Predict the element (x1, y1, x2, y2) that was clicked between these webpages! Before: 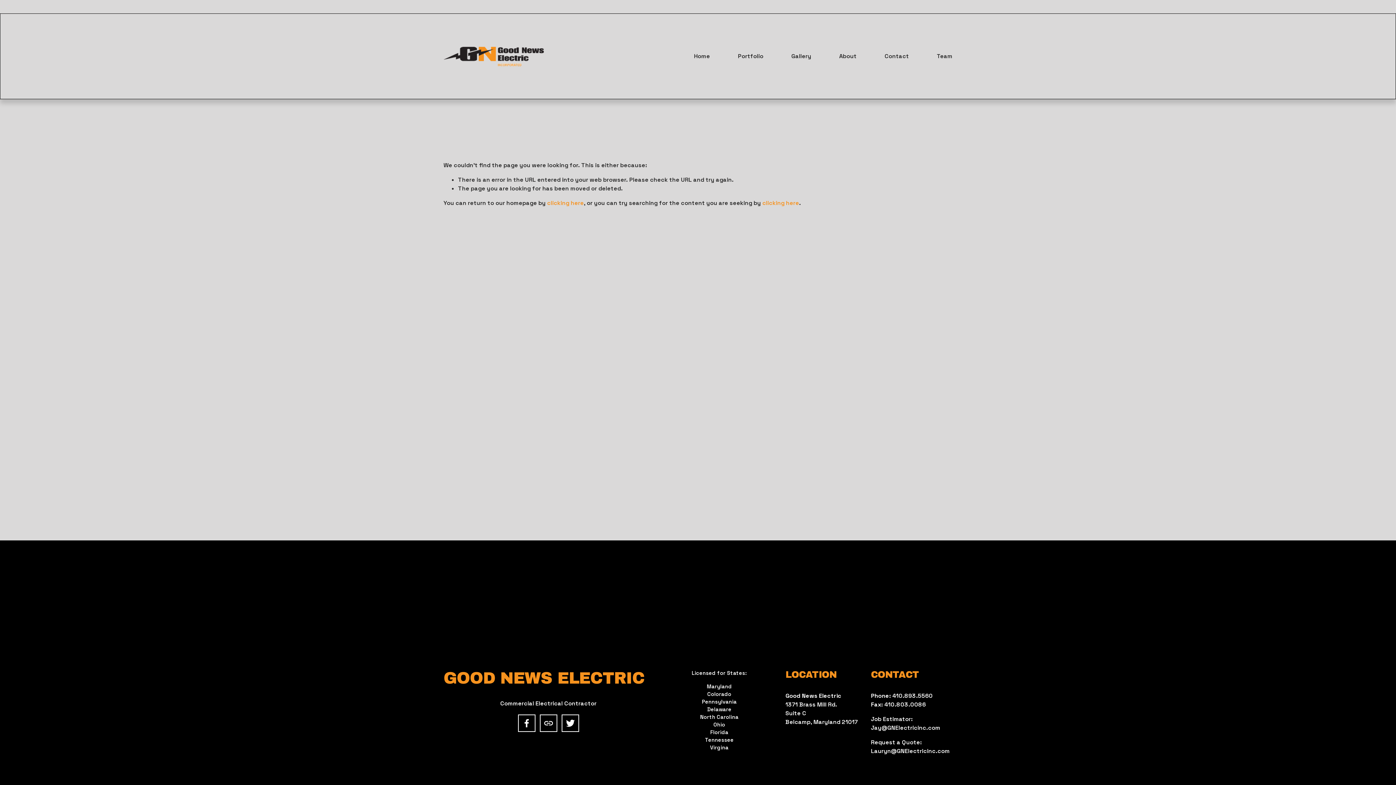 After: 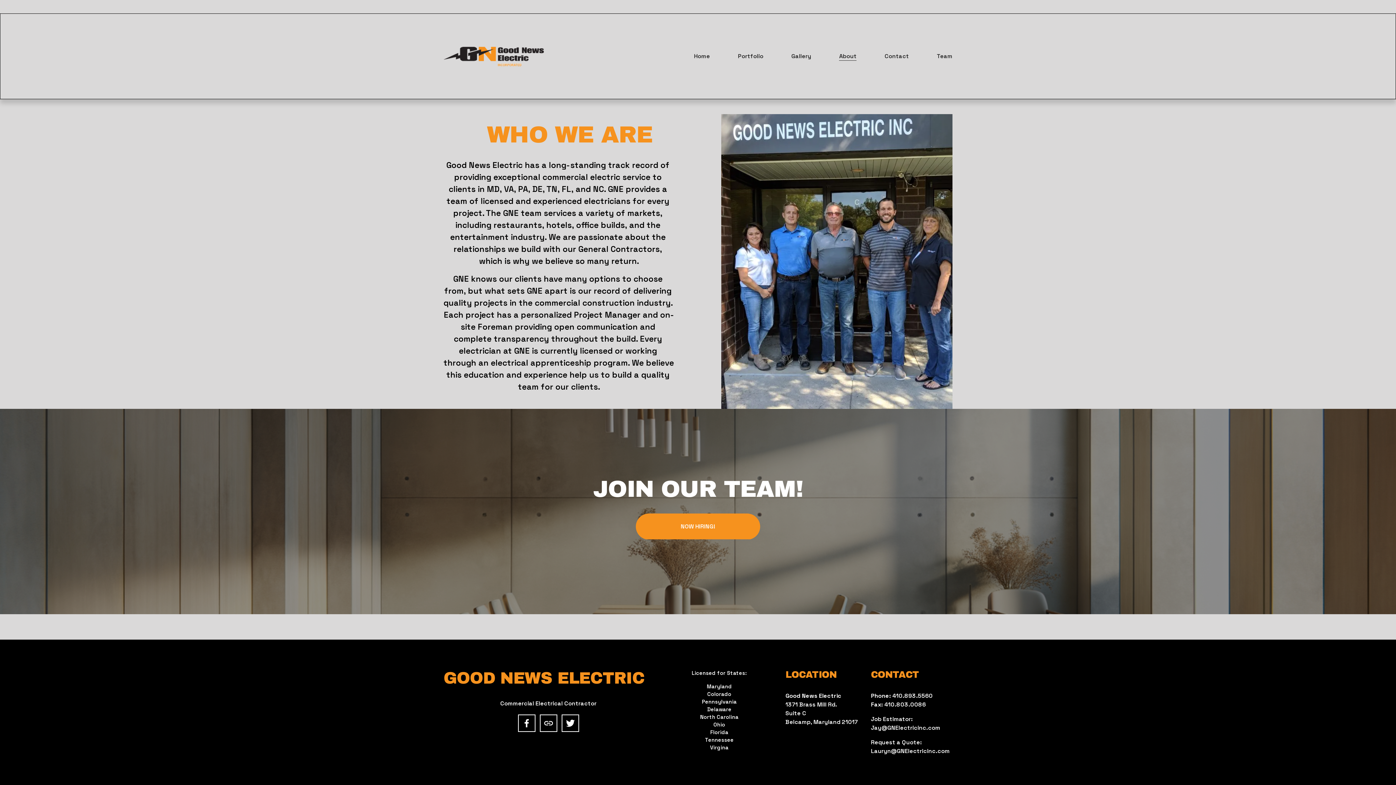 Action: bbox: (839, 51, 856, 61) label: About